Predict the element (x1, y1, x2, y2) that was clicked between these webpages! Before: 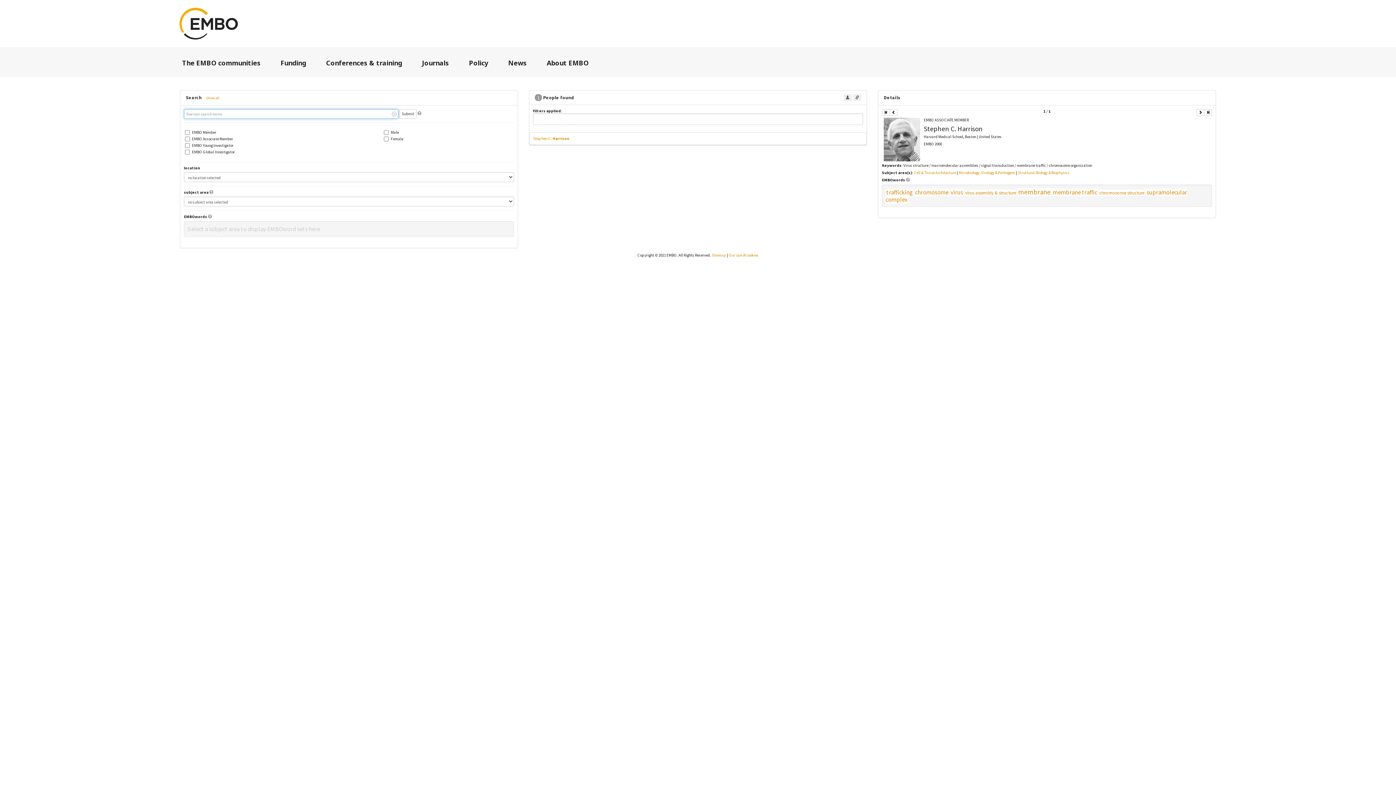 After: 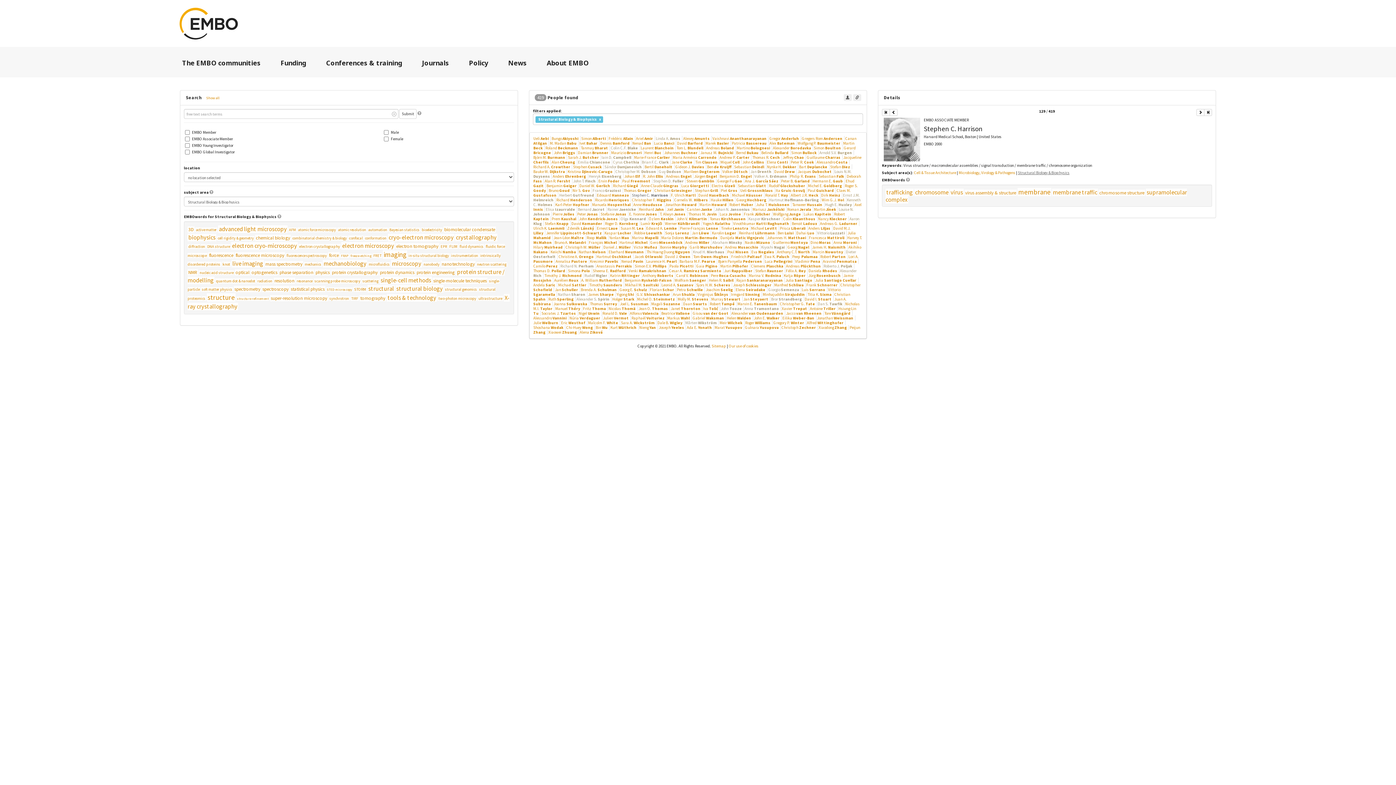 Action: bbox: (1018, 170, 1069, 175) label: Structural Biology & Biophysics